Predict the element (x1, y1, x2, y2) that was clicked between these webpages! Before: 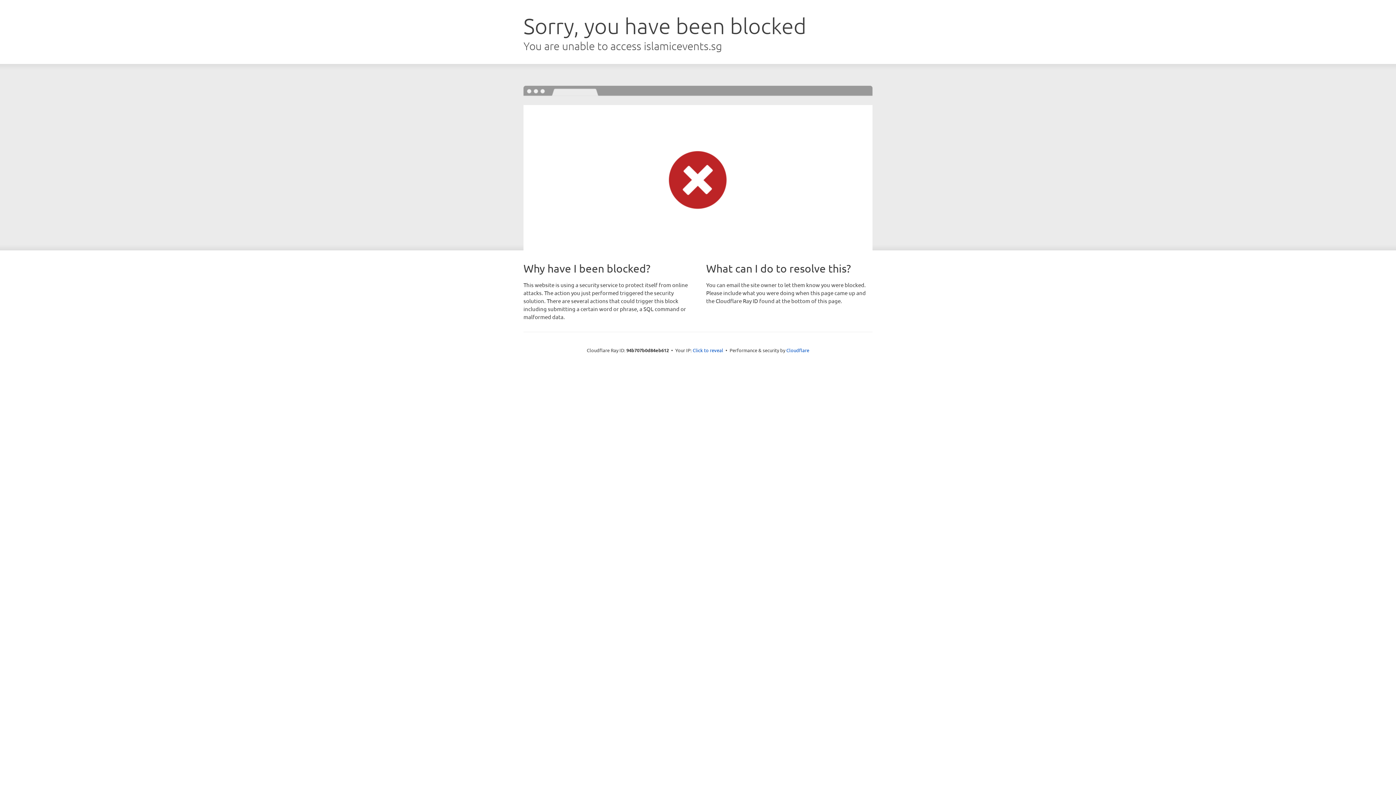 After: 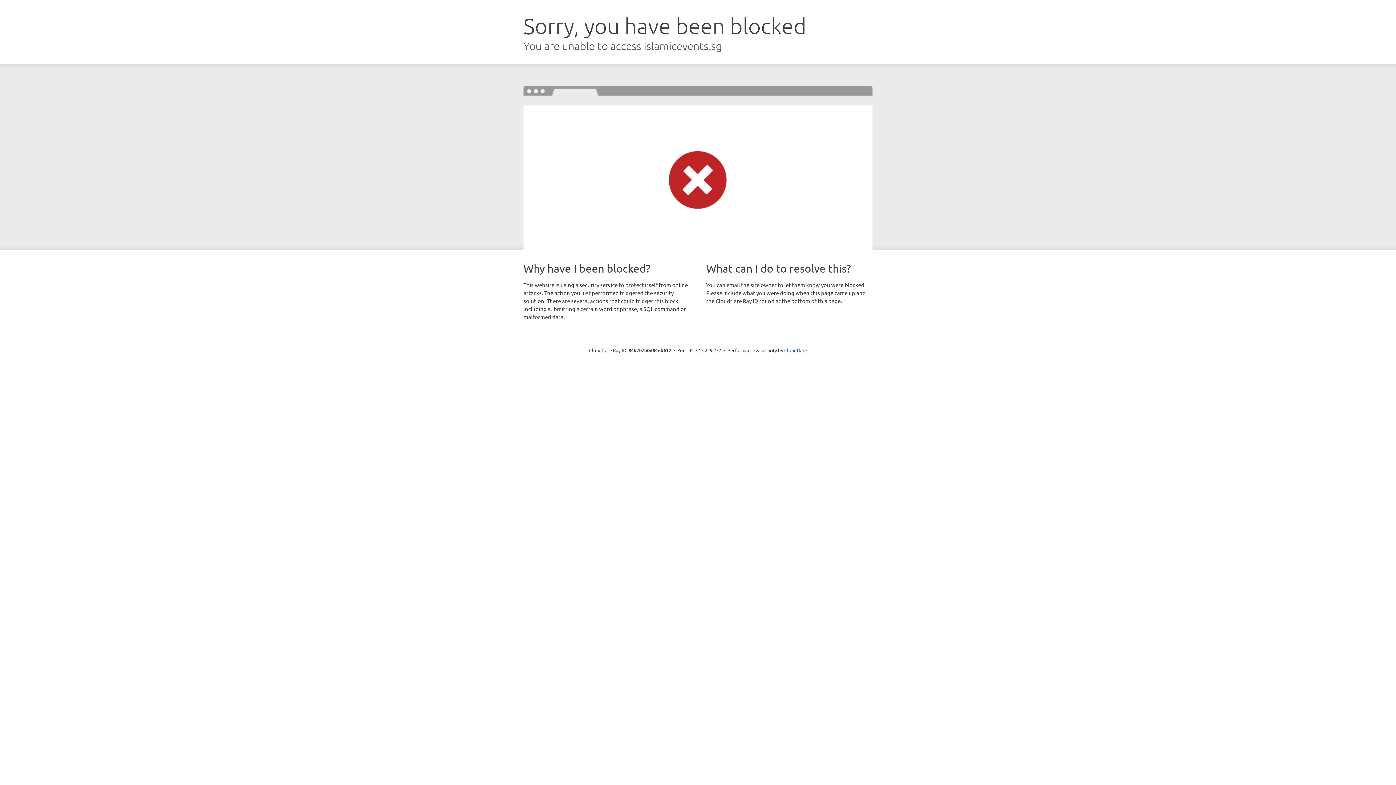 Action: bbox: (692, 346, 723, 353) label: Click to reveal